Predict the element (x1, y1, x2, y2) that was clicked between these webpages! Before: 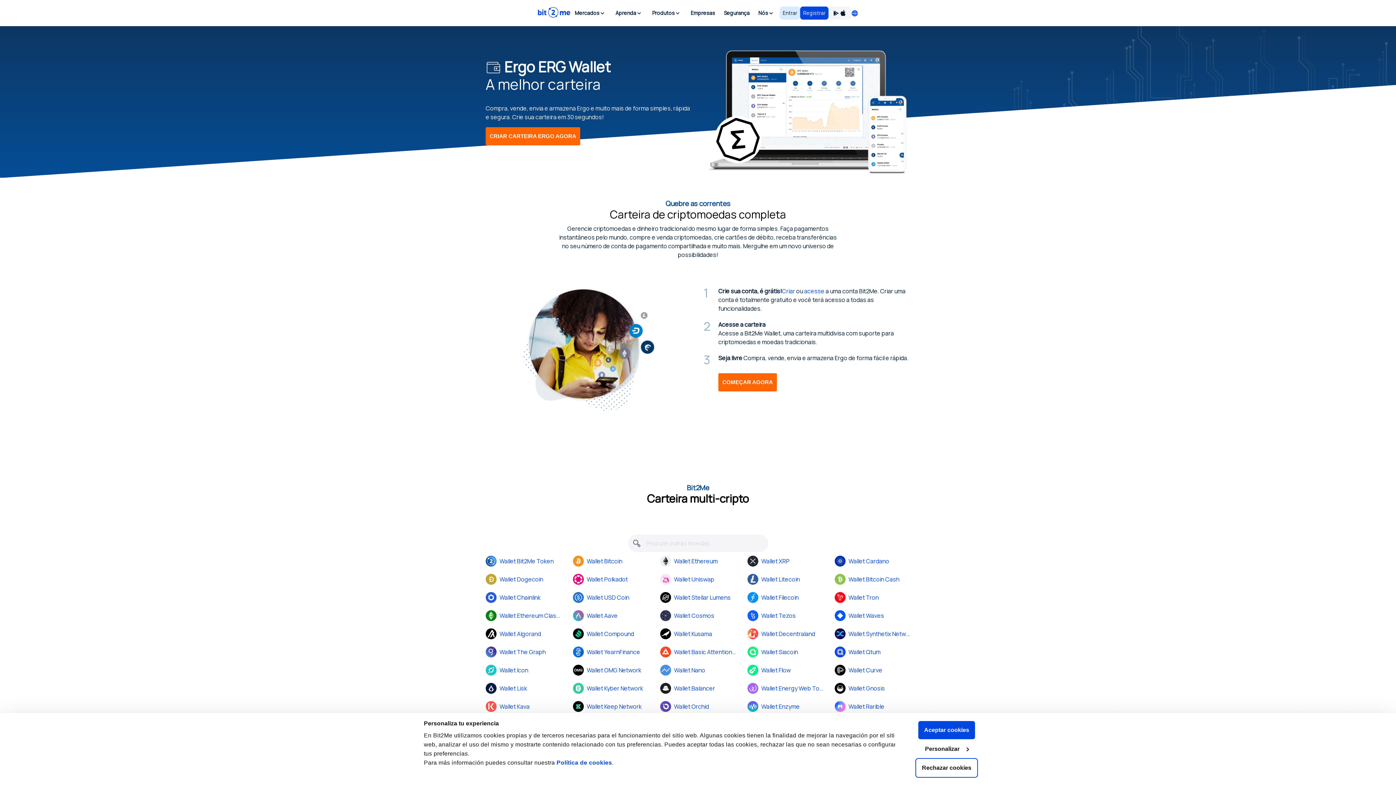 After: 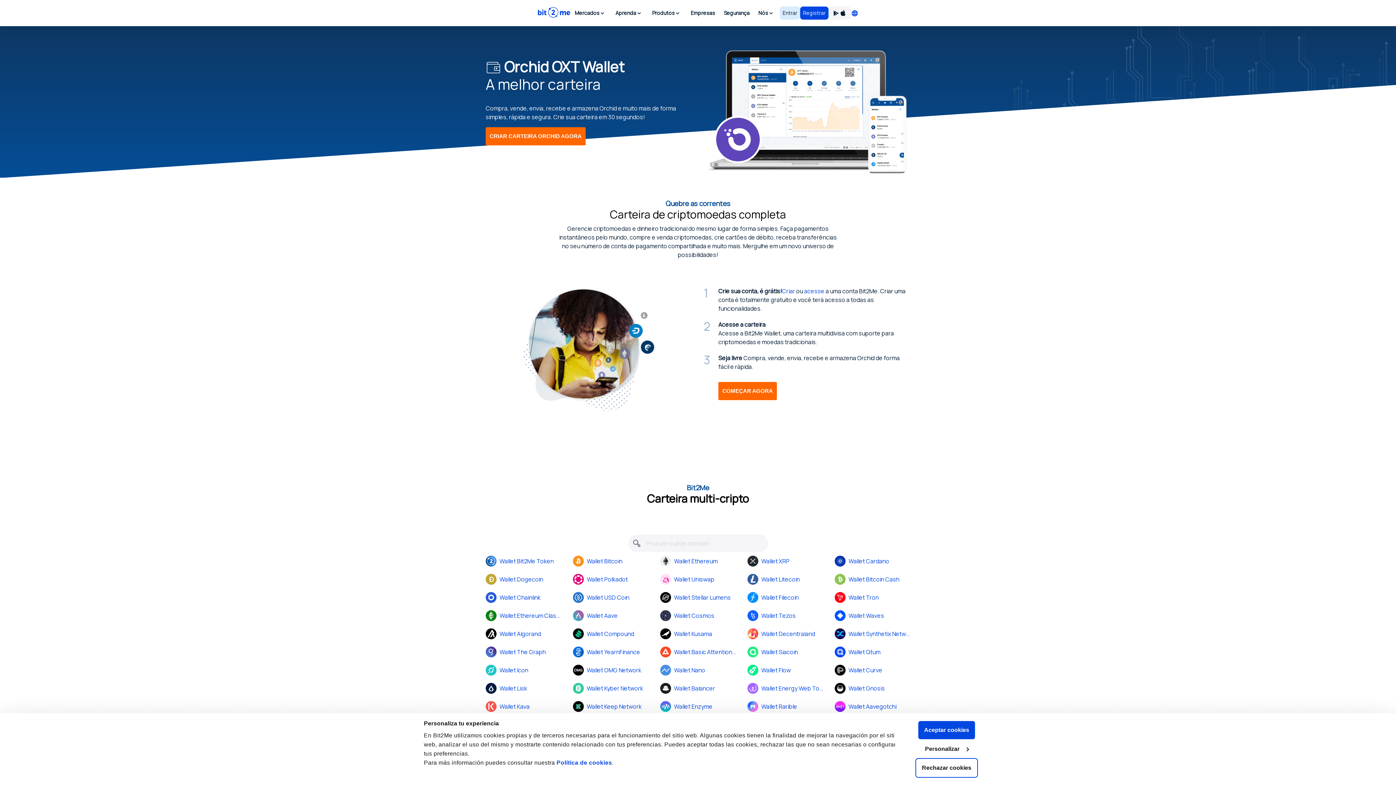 Action: label: Wallet Orchid bbox: (660, 697, 736, 715)